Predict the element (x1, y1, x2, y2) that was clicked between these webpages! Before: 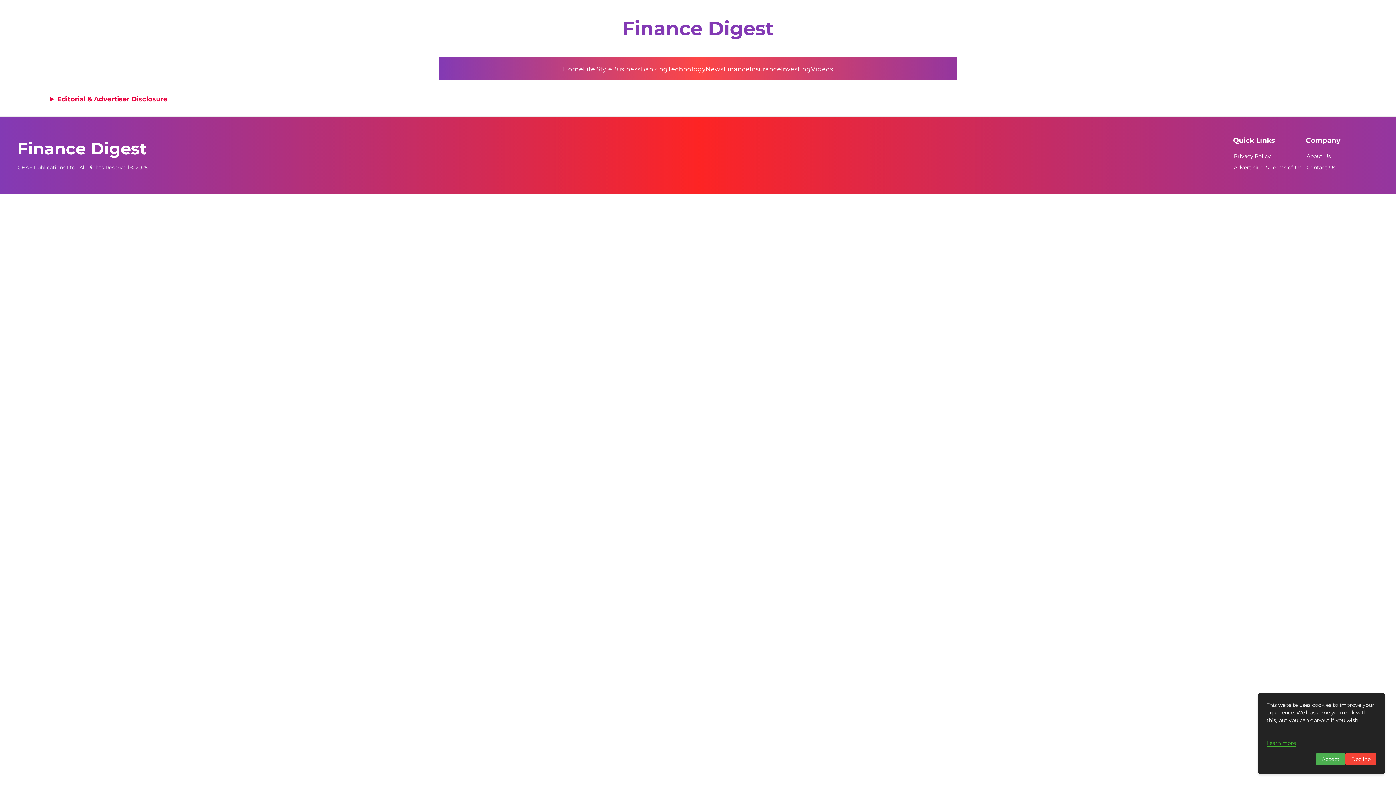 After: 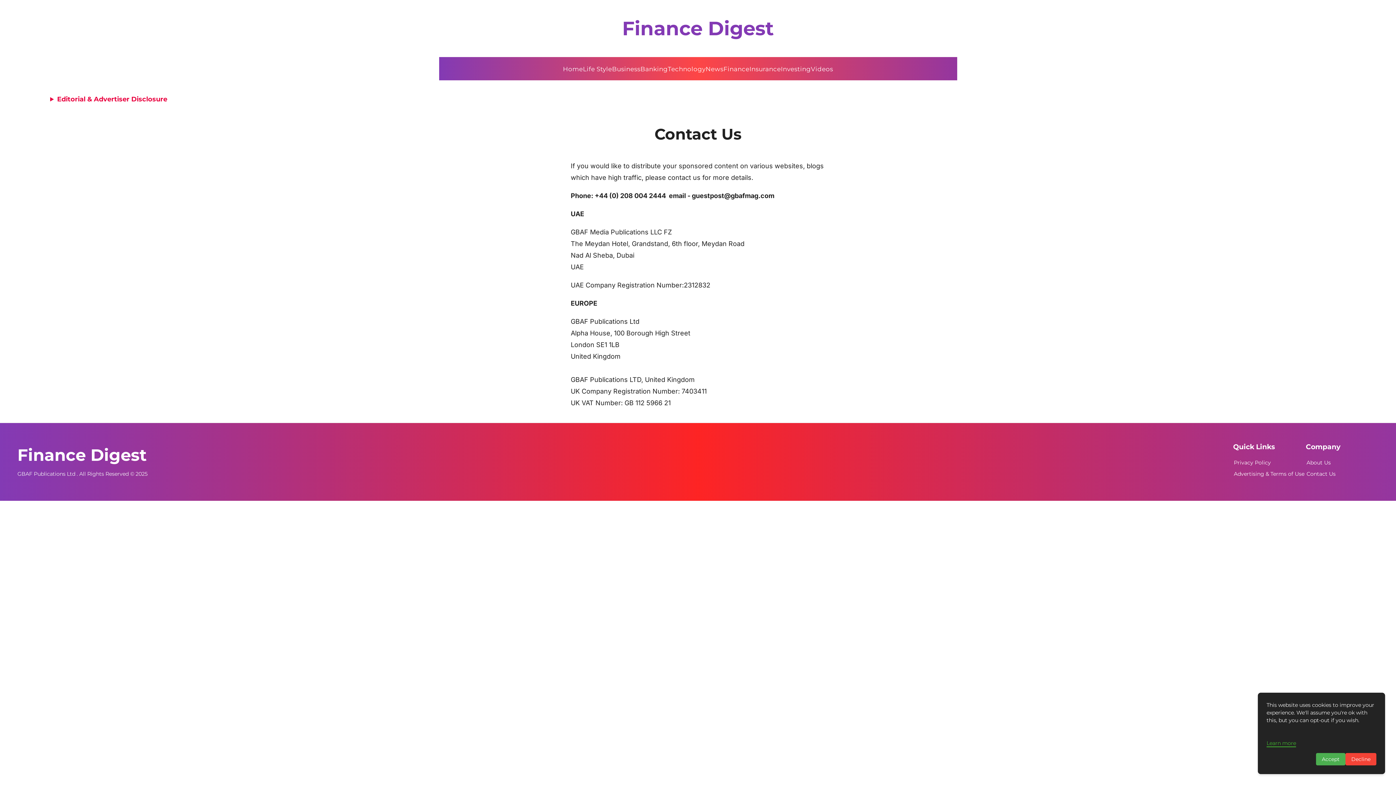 Action: label: Contact Us bbox: (1306, 164, 1336, 170)